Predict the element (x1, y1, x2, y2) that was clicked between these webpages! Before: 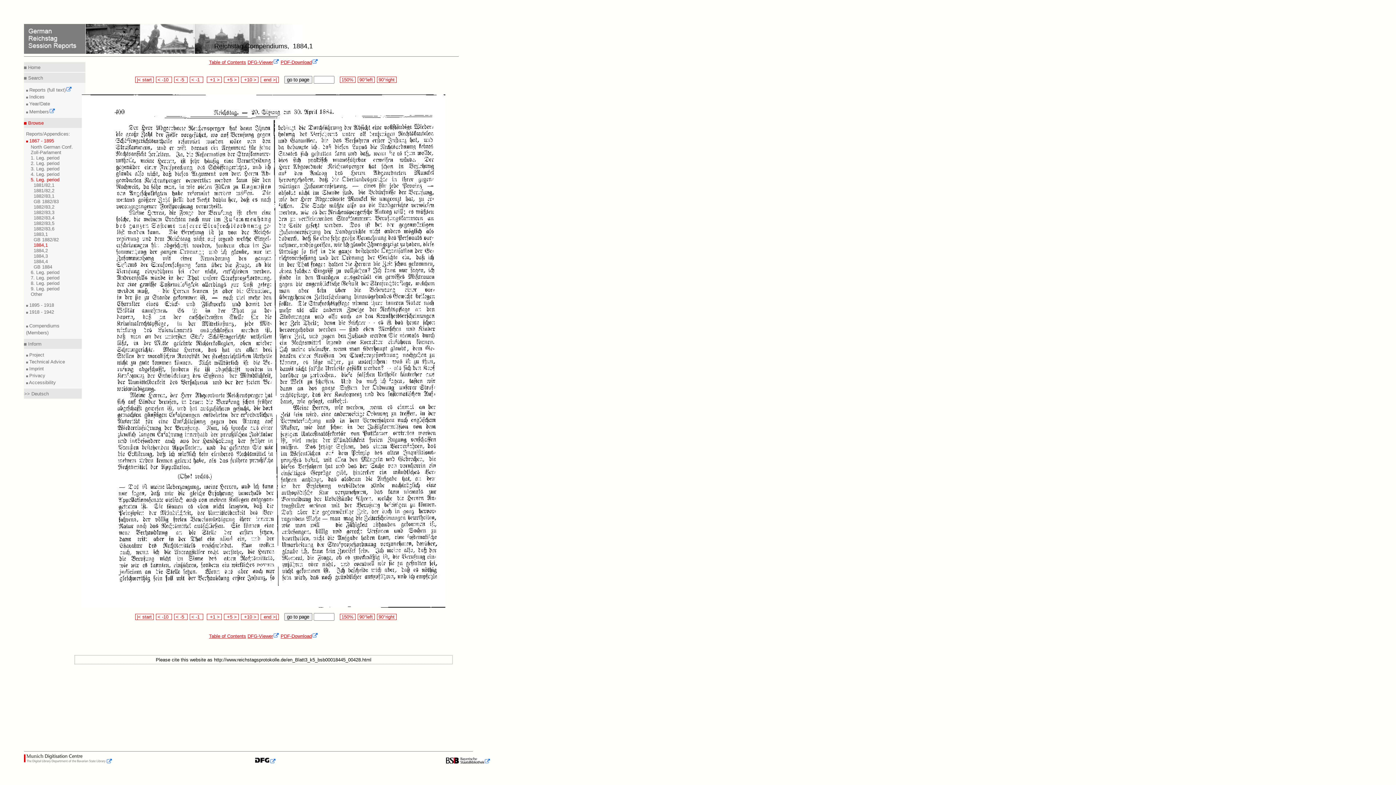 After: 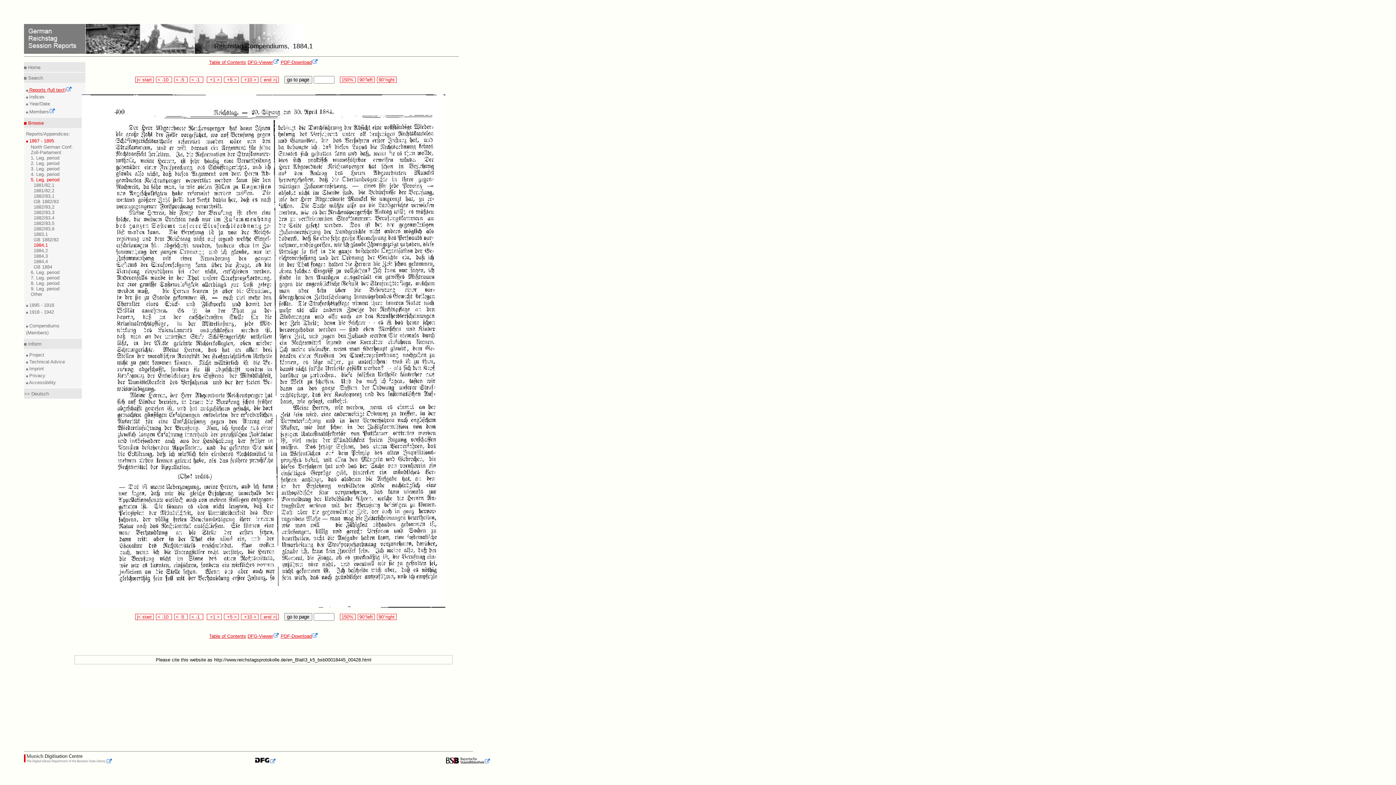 Action: label:  Reports (full text)
 bbox: (27, 87, 71, 92)